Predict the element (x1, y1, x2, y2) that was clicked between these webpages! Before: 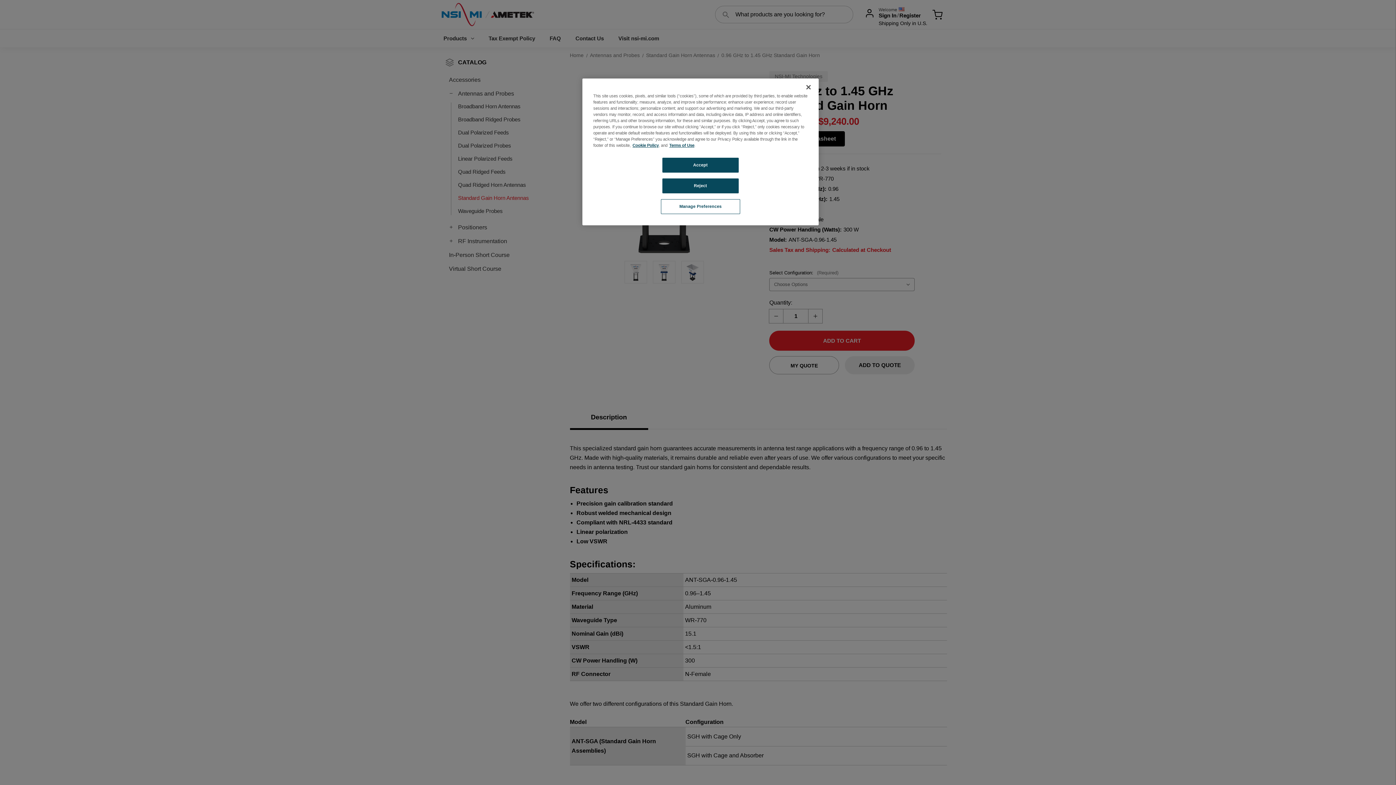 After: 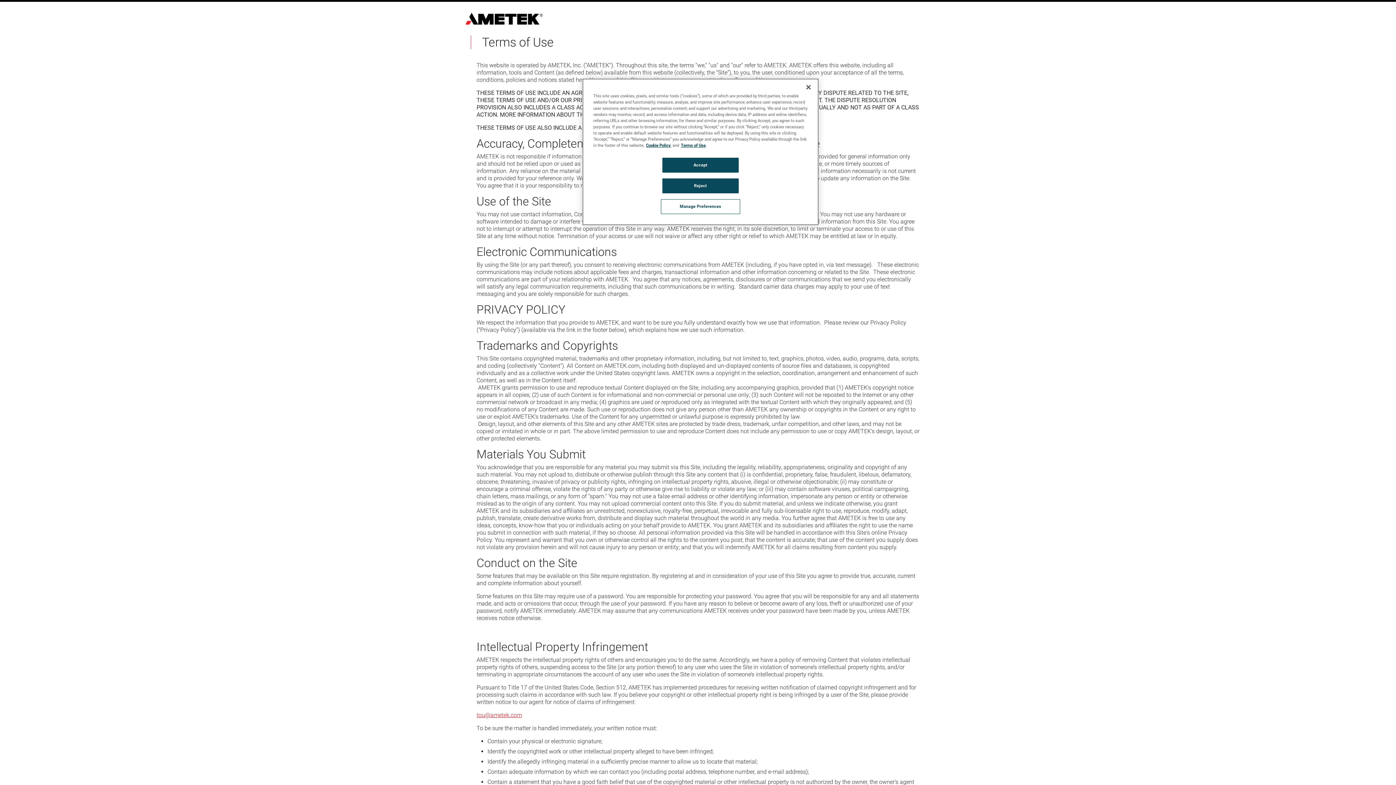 Action: label: Terms of Use bbox: (669, 143, 694, 147)